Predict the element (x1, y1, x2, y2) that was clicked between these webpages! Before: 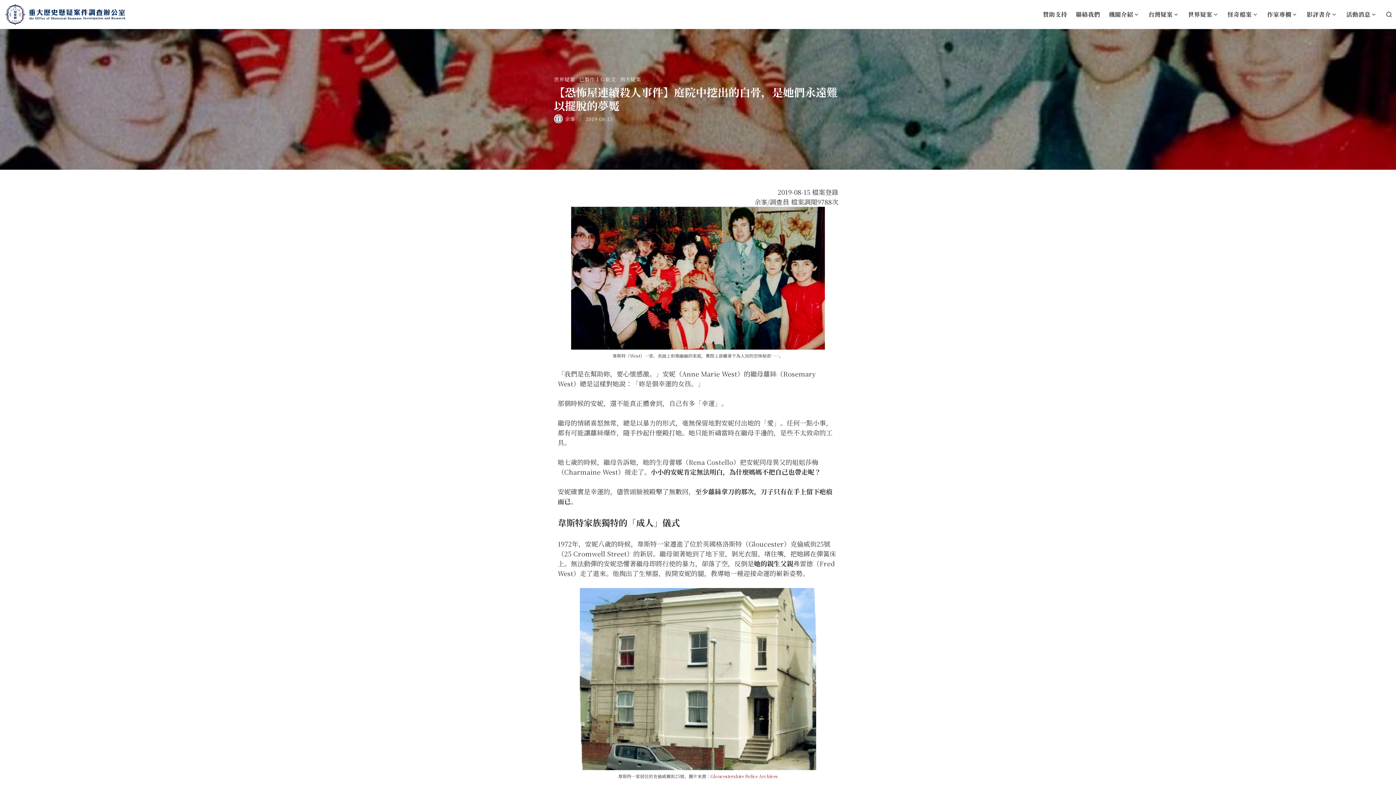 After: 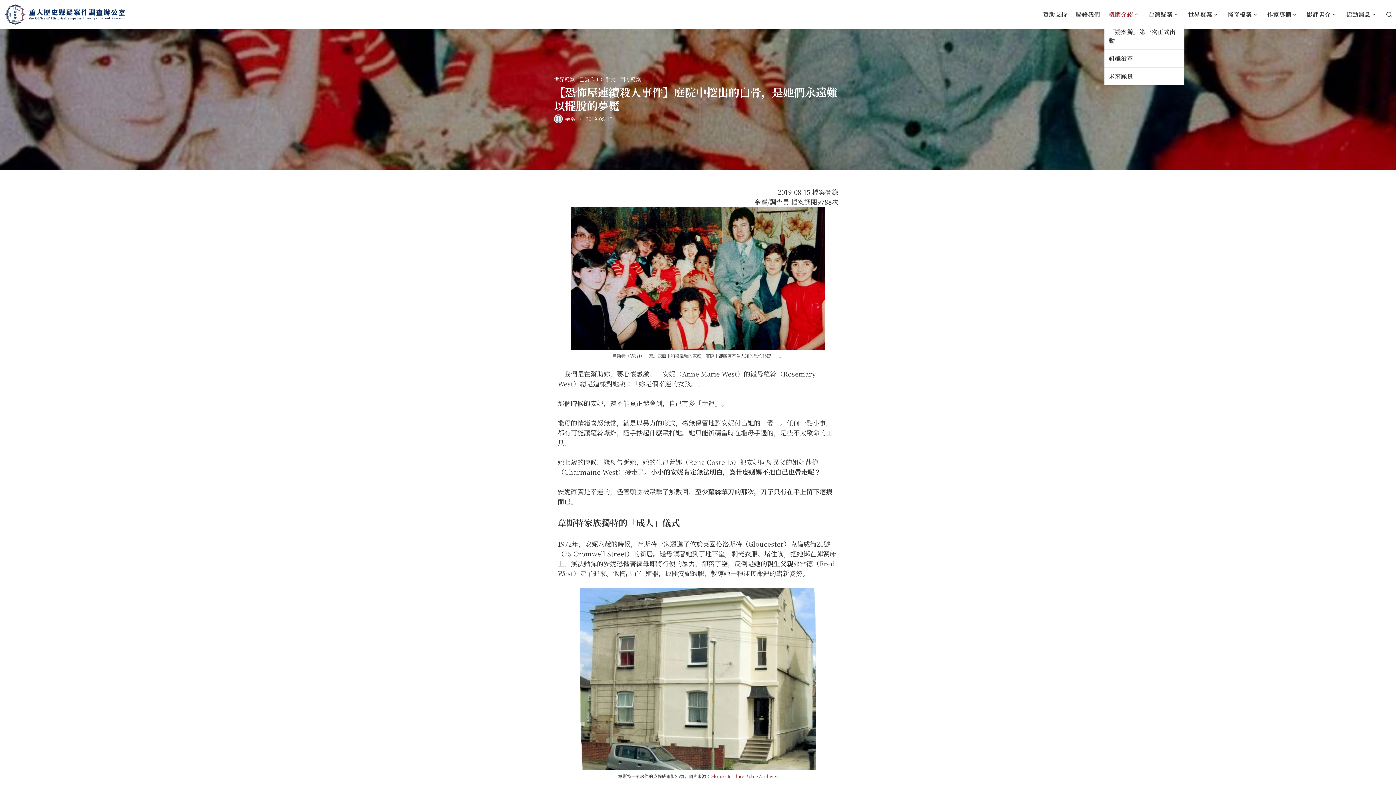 Action: label: Show submenu for 機關介紹 bbox: (1133, 6, 1144, 22)